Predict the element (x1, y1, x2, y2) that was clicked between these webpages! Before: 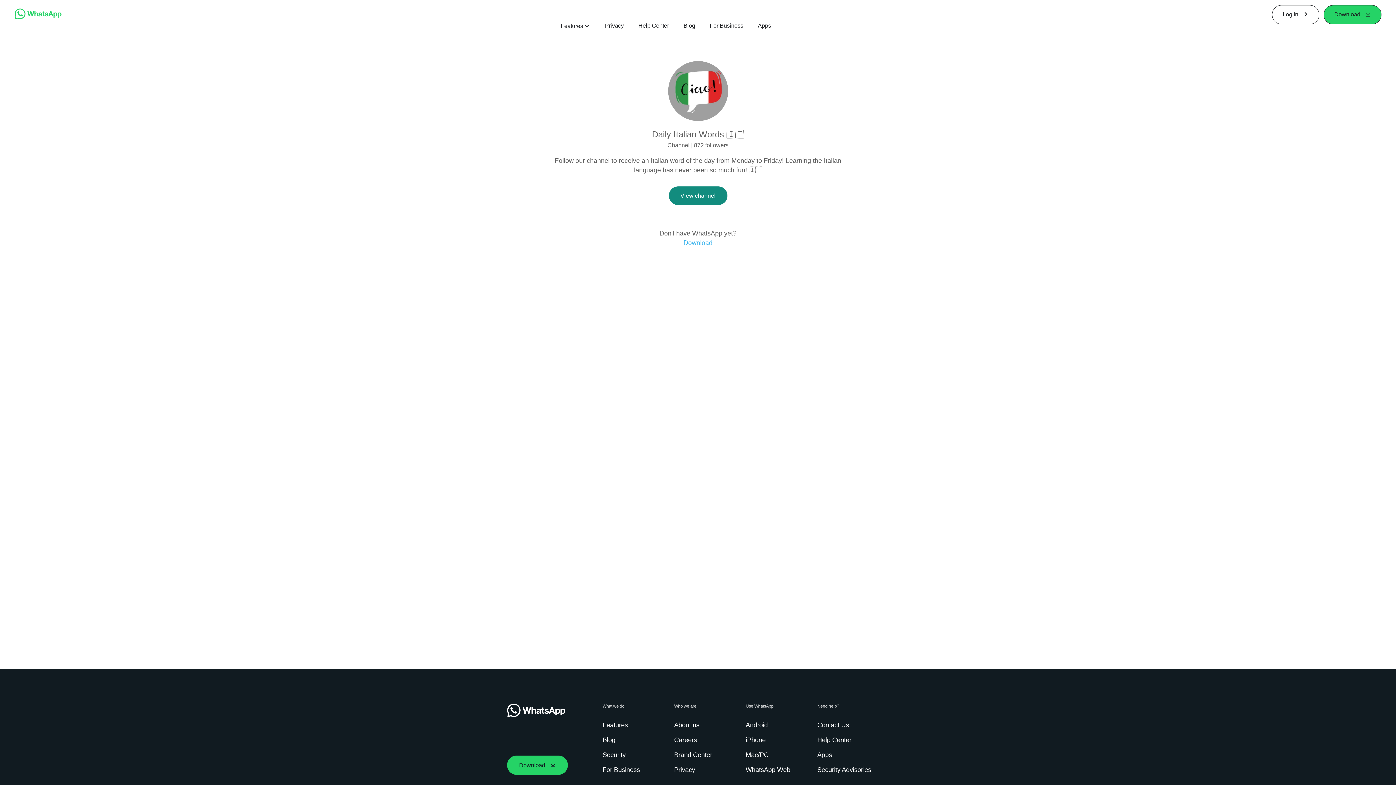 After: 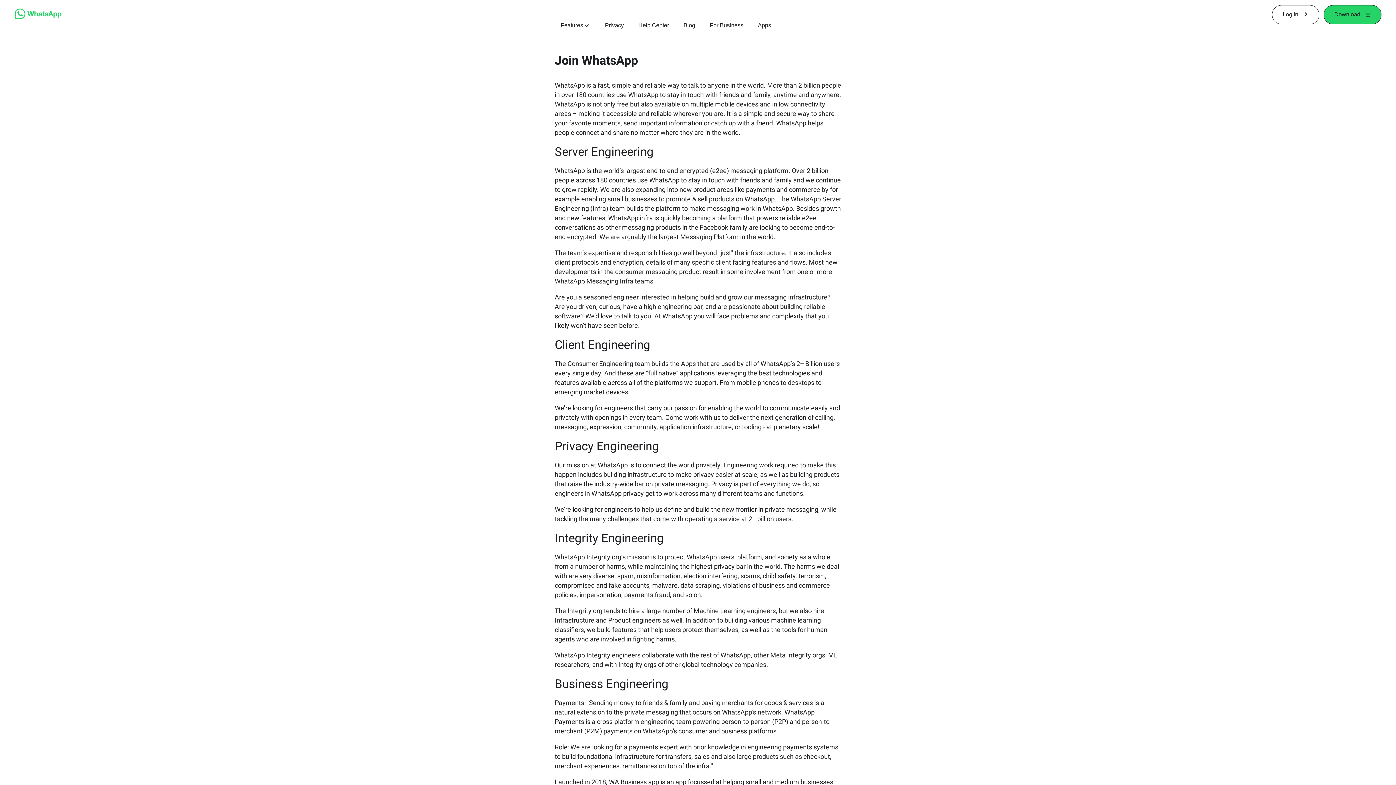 Action: label: Careers bbox: (674, 736, 700, 745)